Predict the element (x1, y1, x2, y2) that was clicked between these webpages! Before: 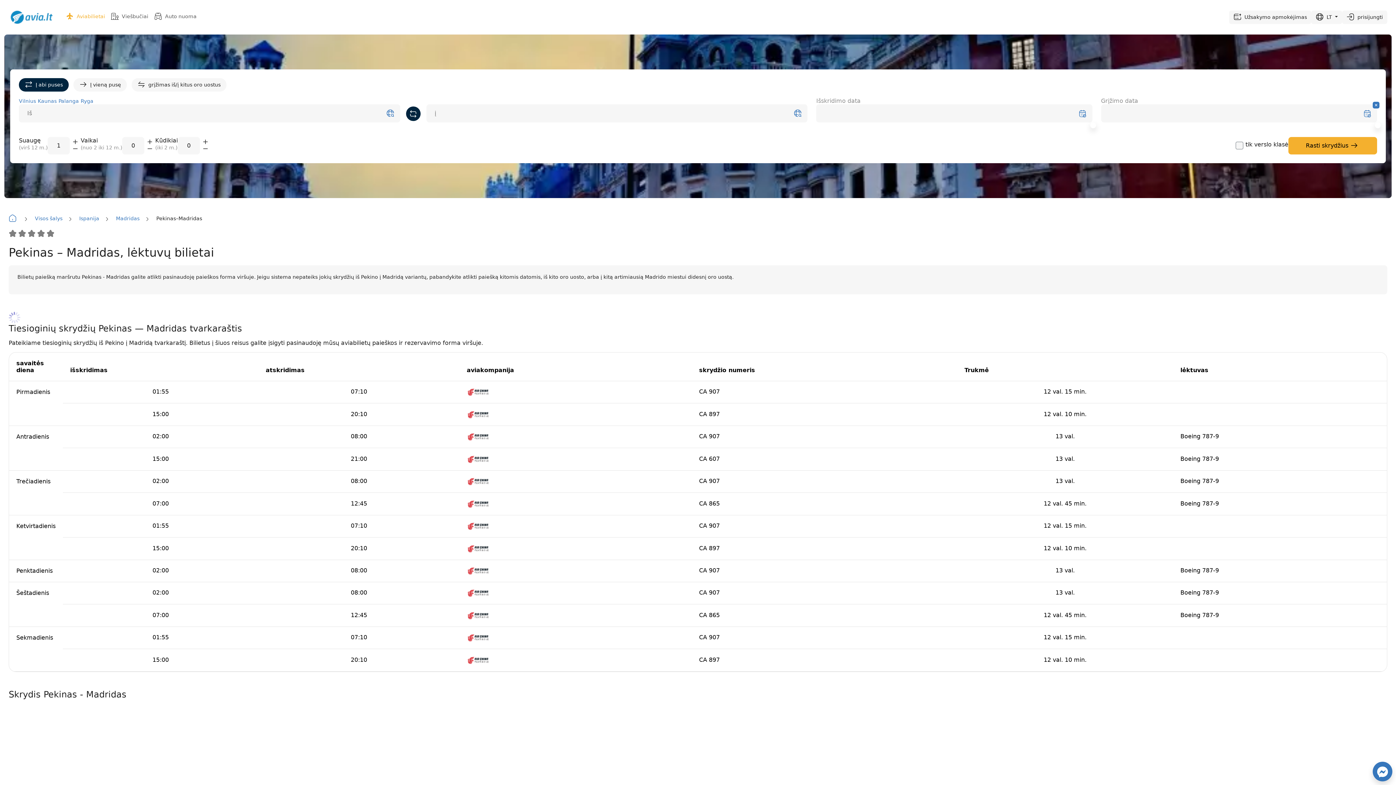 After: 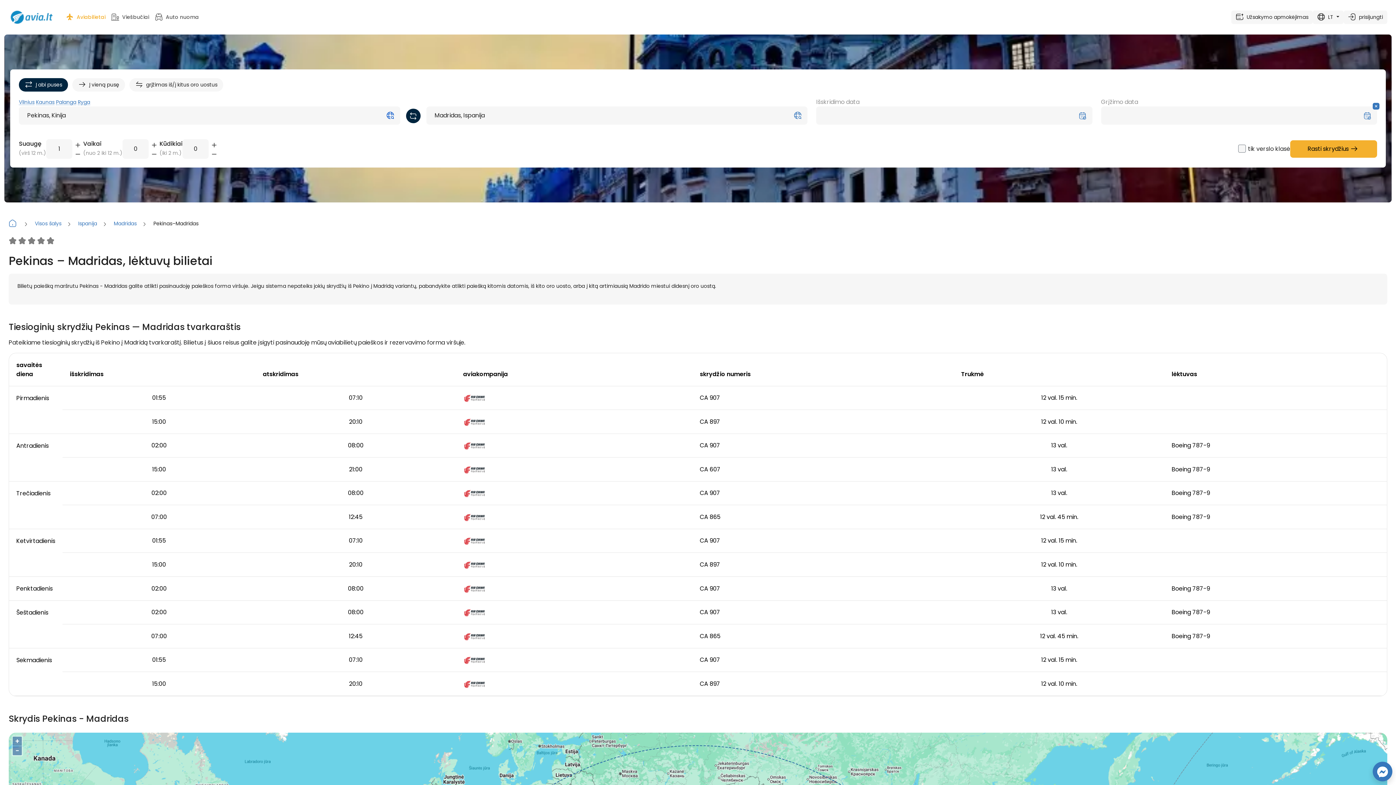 Action: label: Search city out bbox: (386, 109, 395, 117)